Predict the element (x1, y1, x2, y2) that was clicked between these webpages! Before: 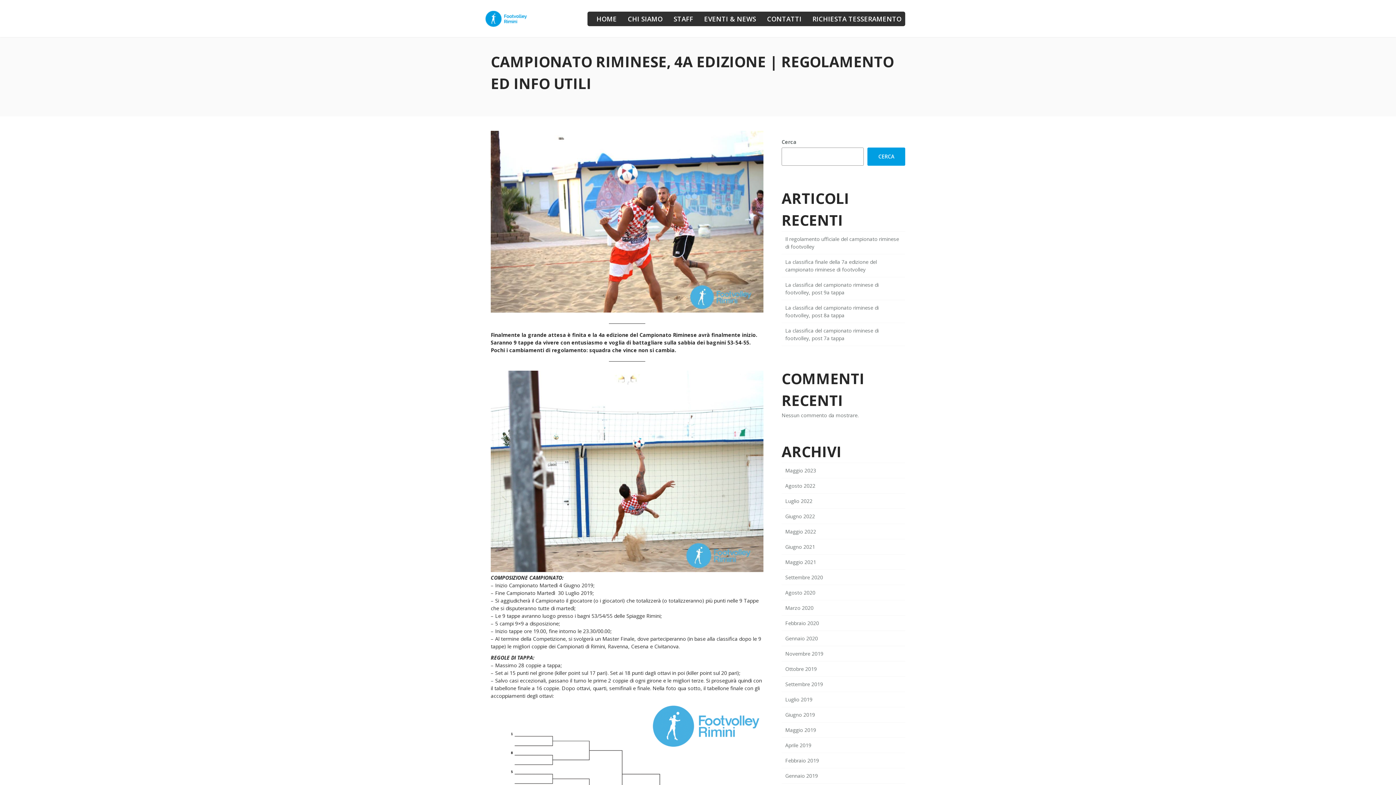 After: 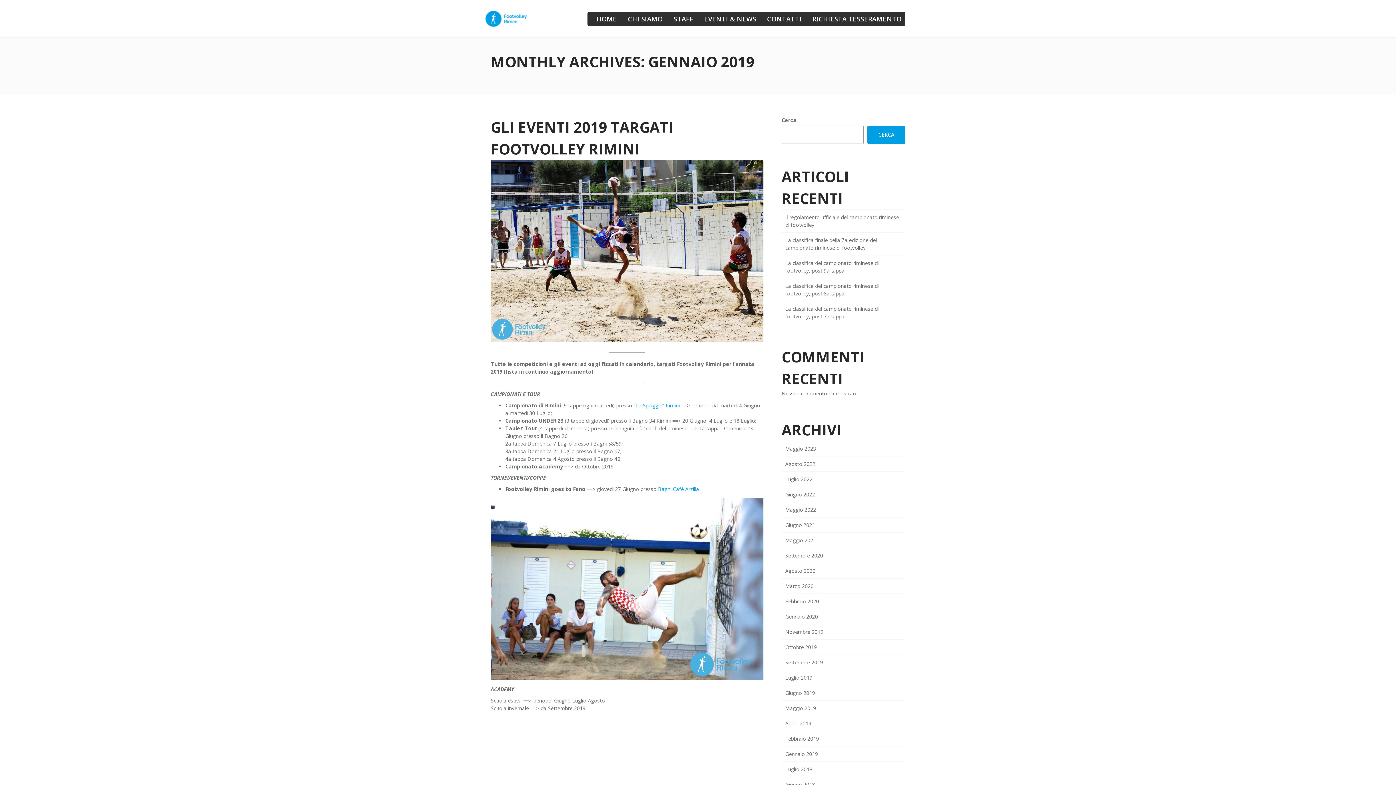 Action: label: Gennaio 2019 bbox: (785, 772, 818, 779)